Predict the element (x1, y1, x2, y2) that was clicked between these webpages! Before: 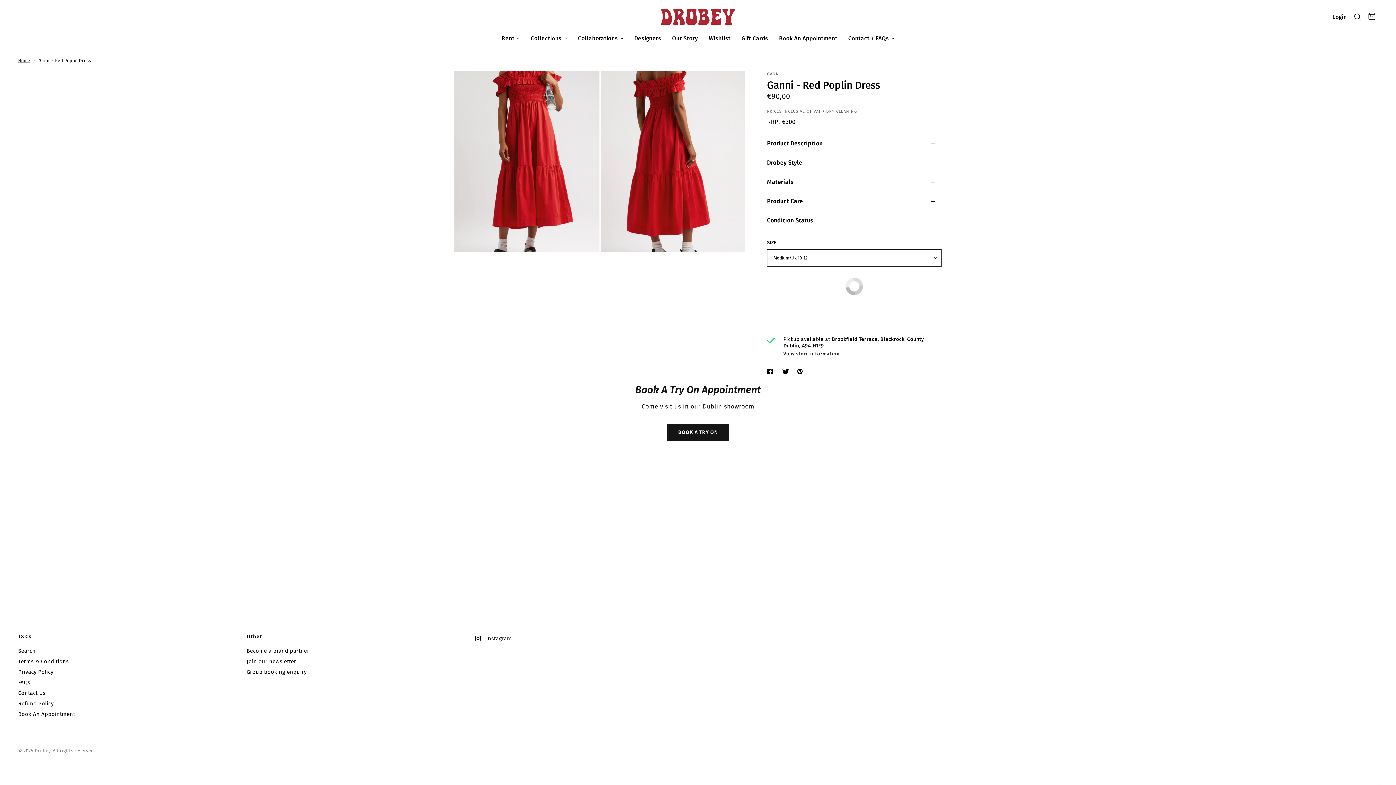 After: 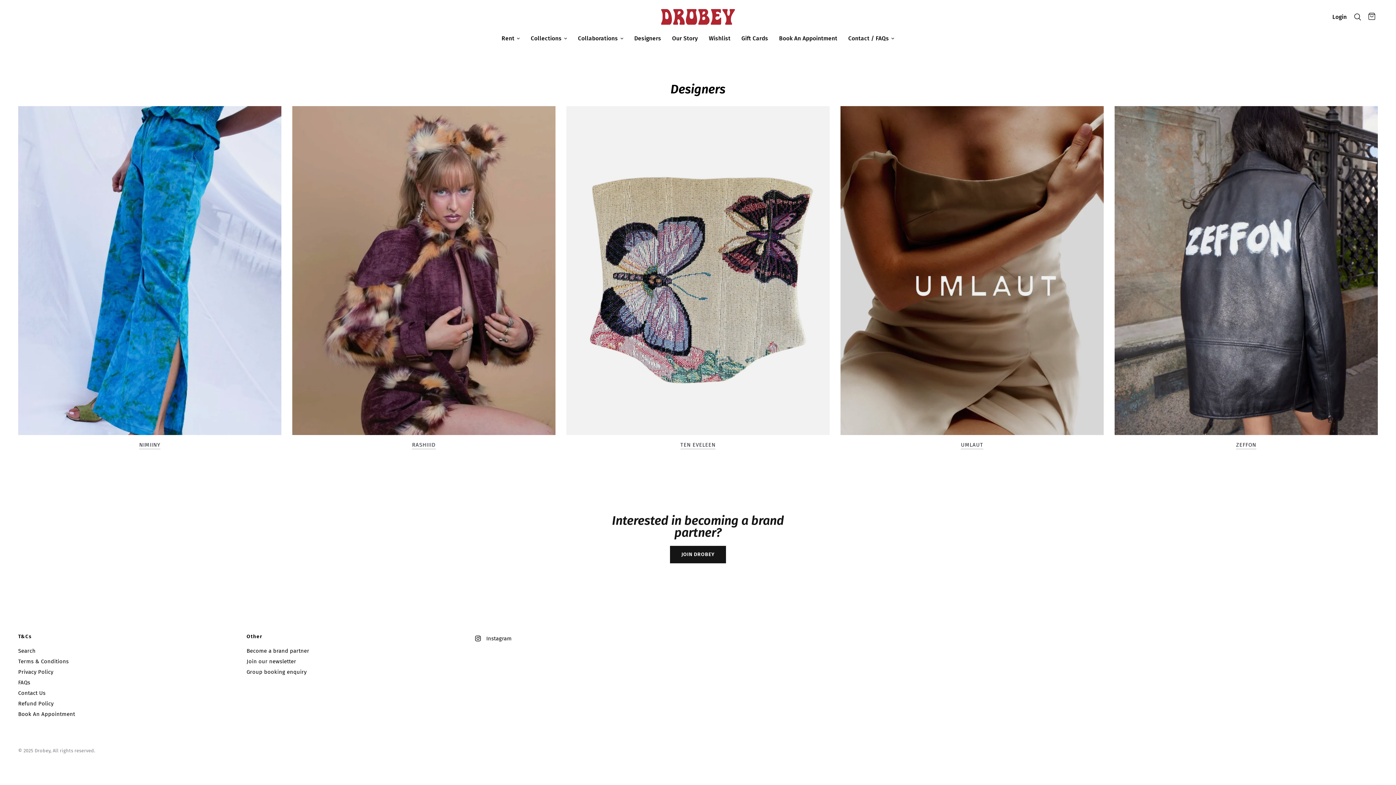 Action: bbox: (634, 33, 661, 42) label: Designers